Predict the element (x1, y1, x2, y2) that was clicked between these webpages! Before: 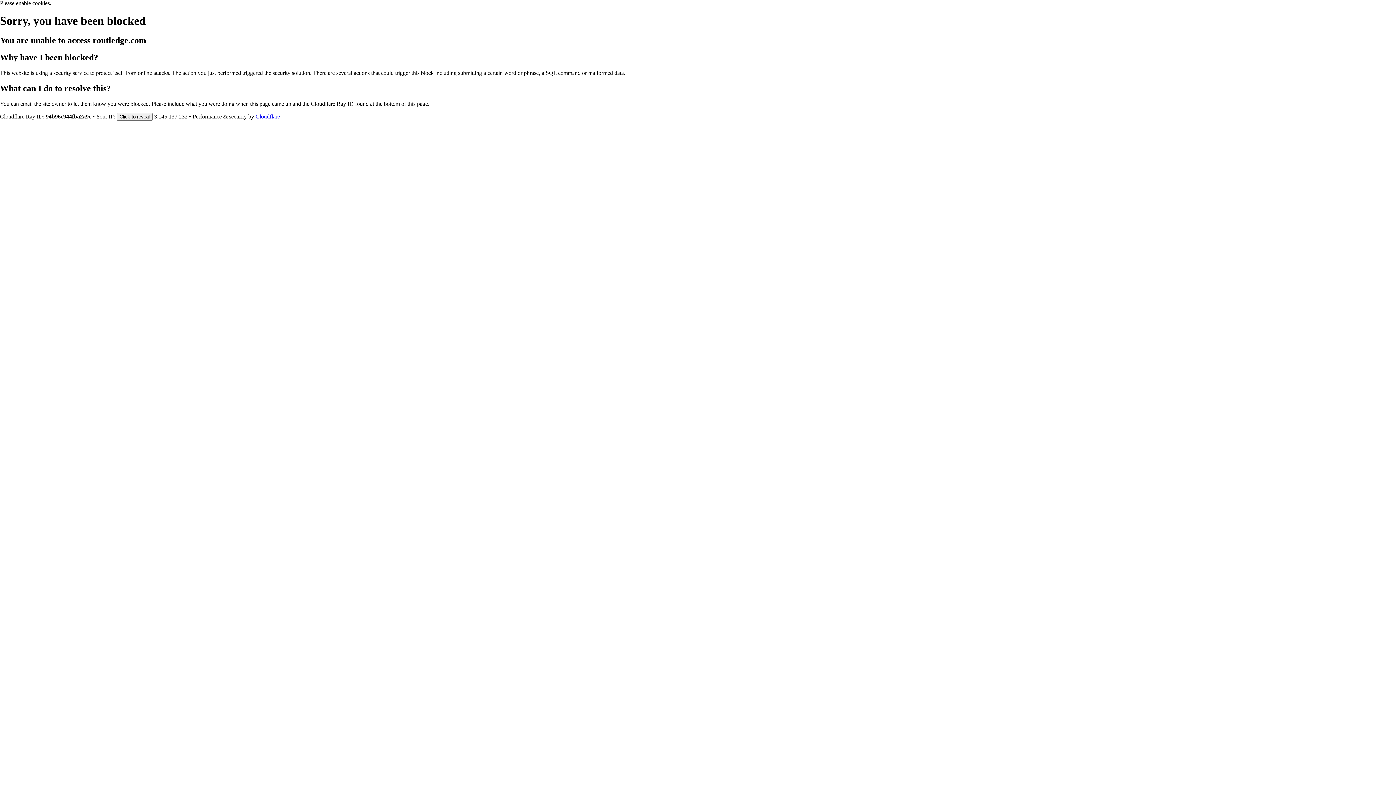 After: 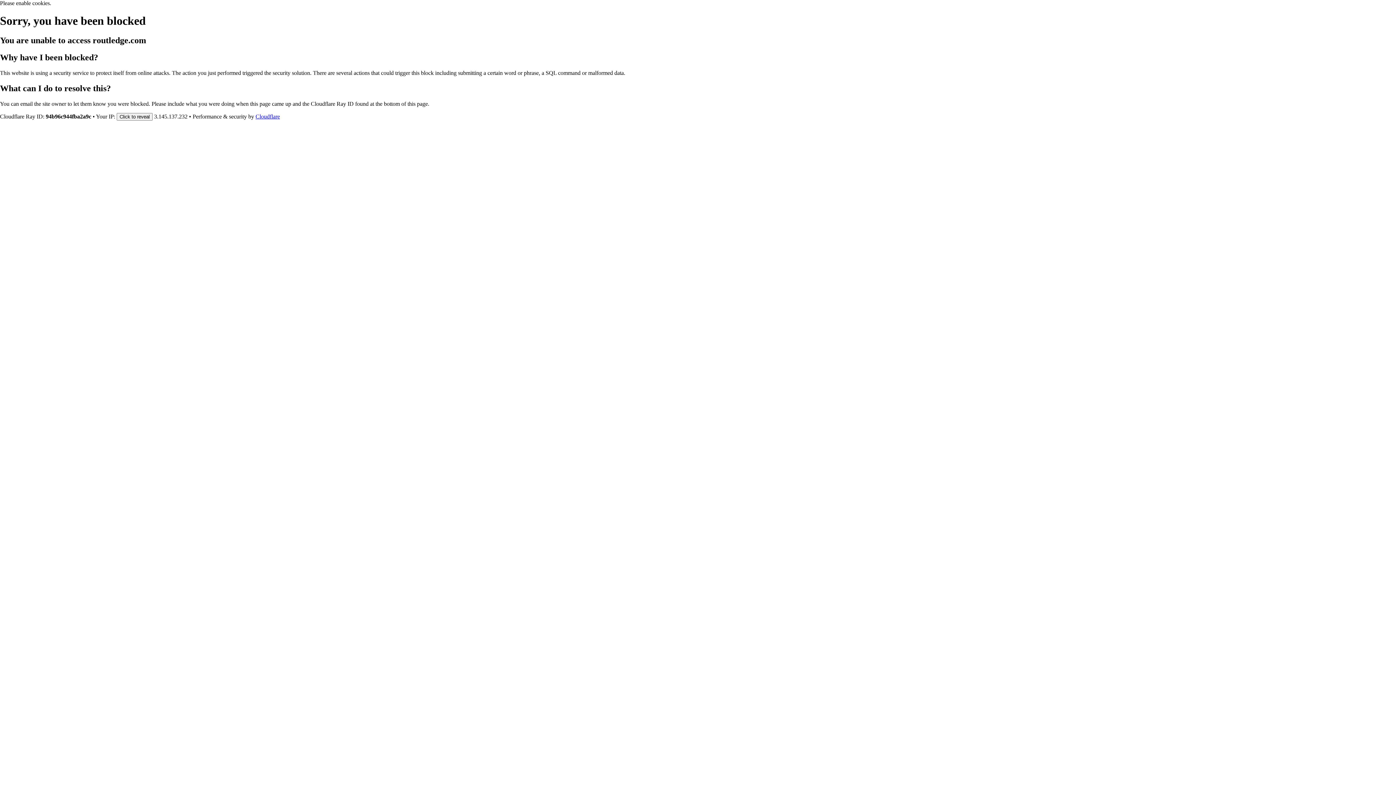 Action: bbox: (255, 113, 280, 119) label: Cloudflare